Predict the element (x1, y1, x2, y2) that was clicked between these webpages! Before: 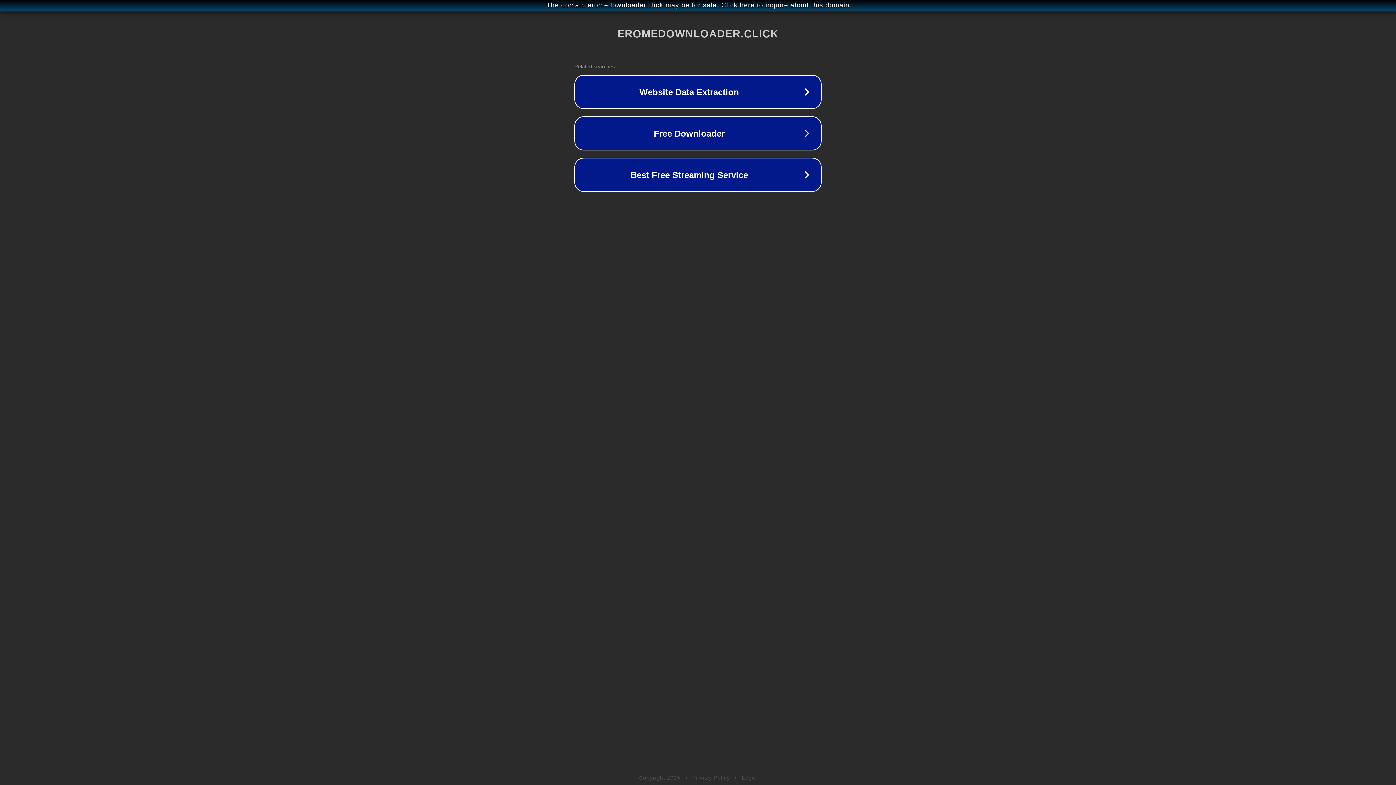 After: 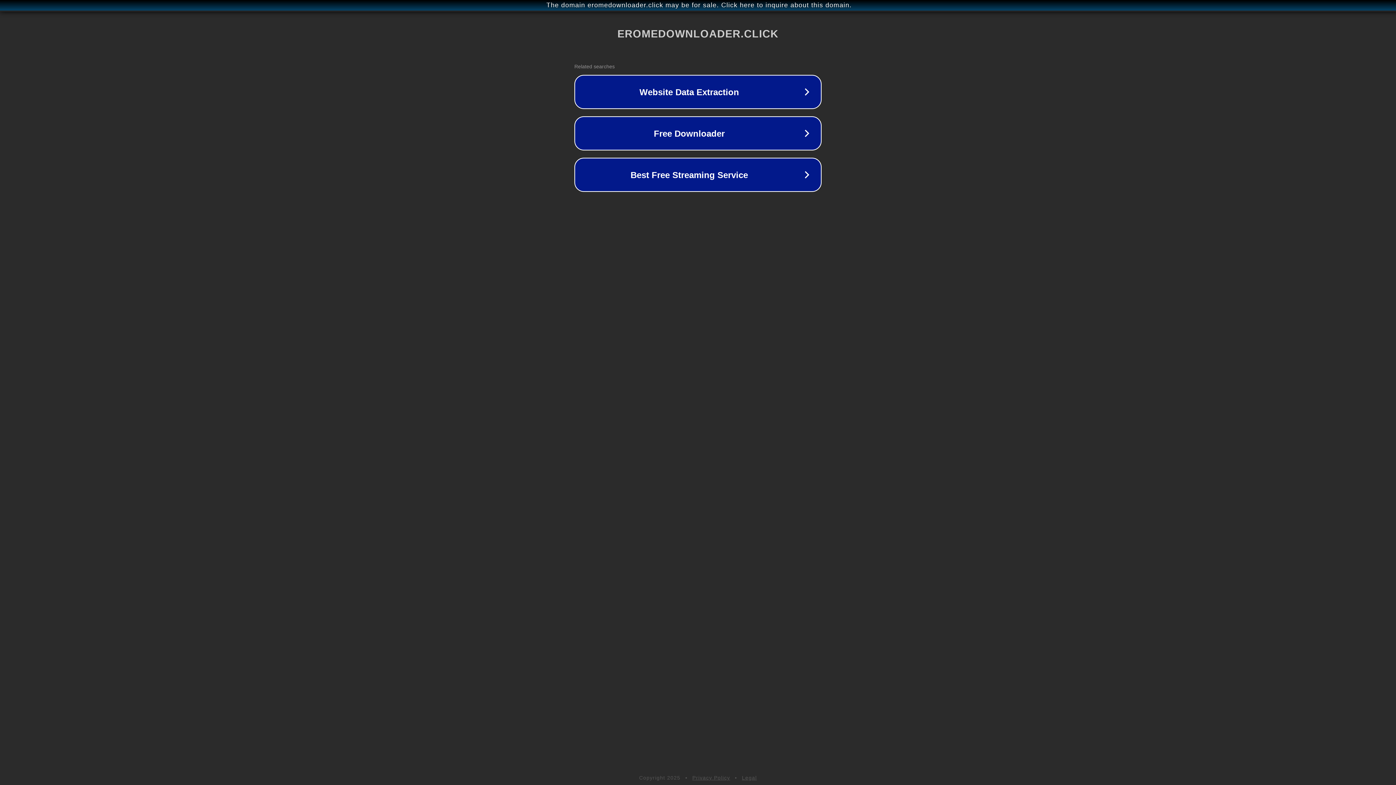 Action: label: Privacy Policy bbox: (692, 775, 730, 781)